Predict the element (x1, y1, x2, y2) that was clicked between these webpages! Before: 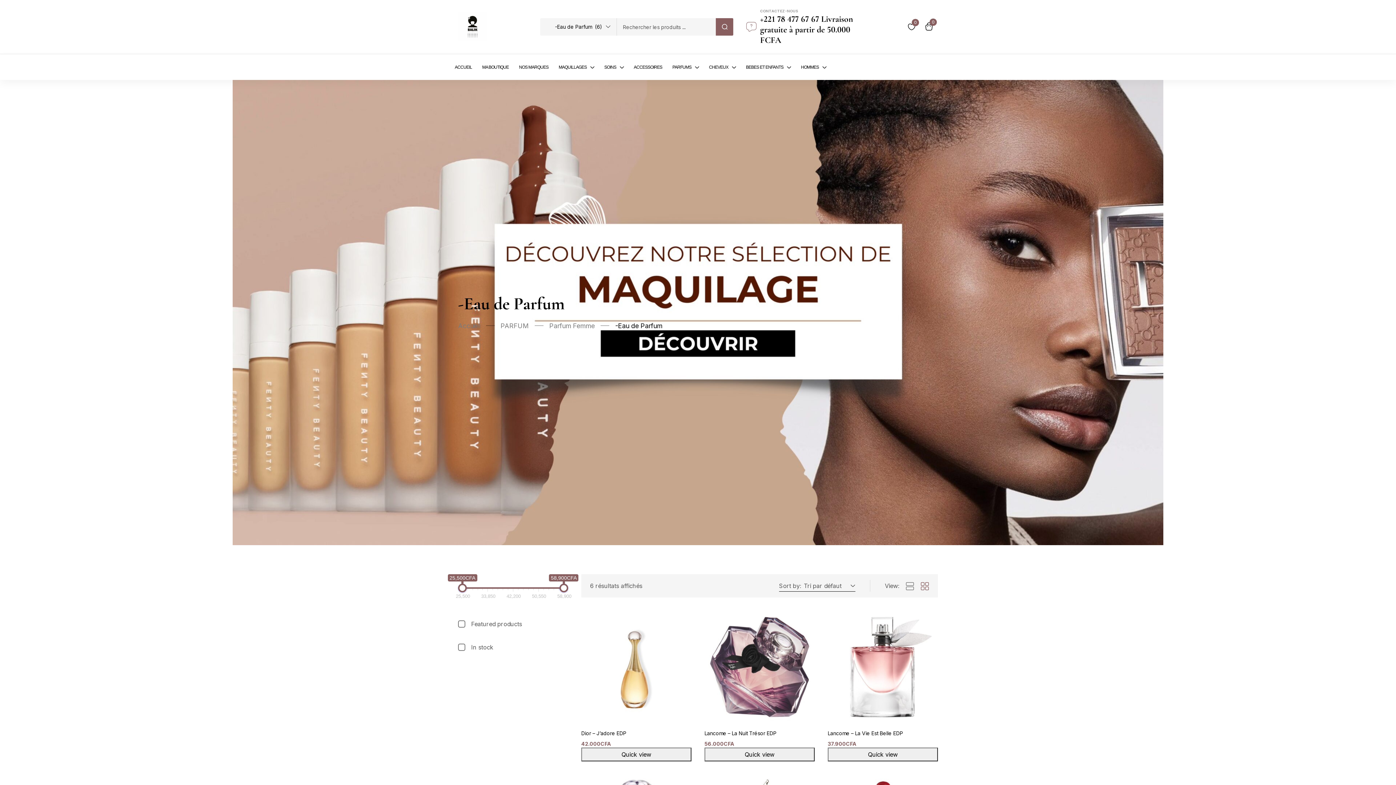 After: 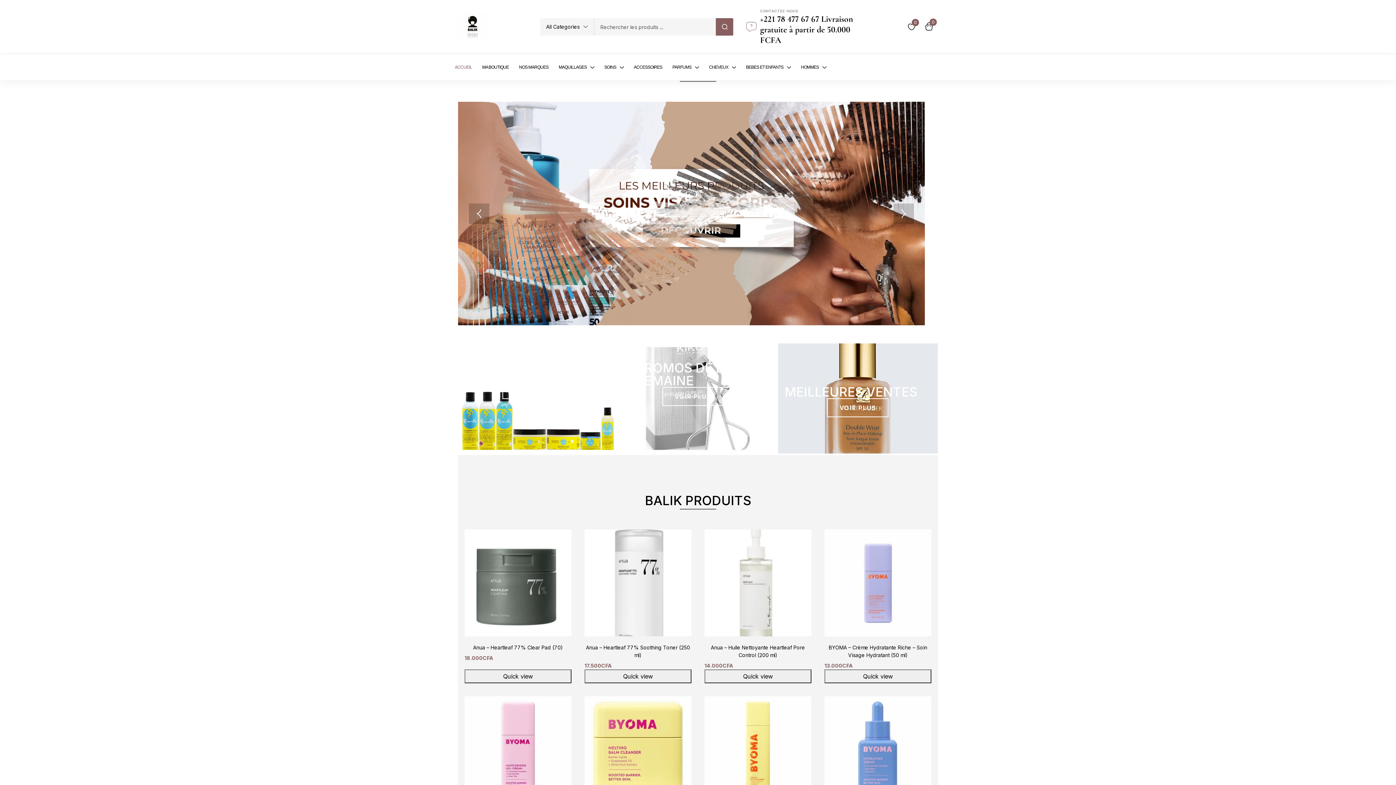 Action: bbox: (454, 54, 472, 80) label: ACCUEIL